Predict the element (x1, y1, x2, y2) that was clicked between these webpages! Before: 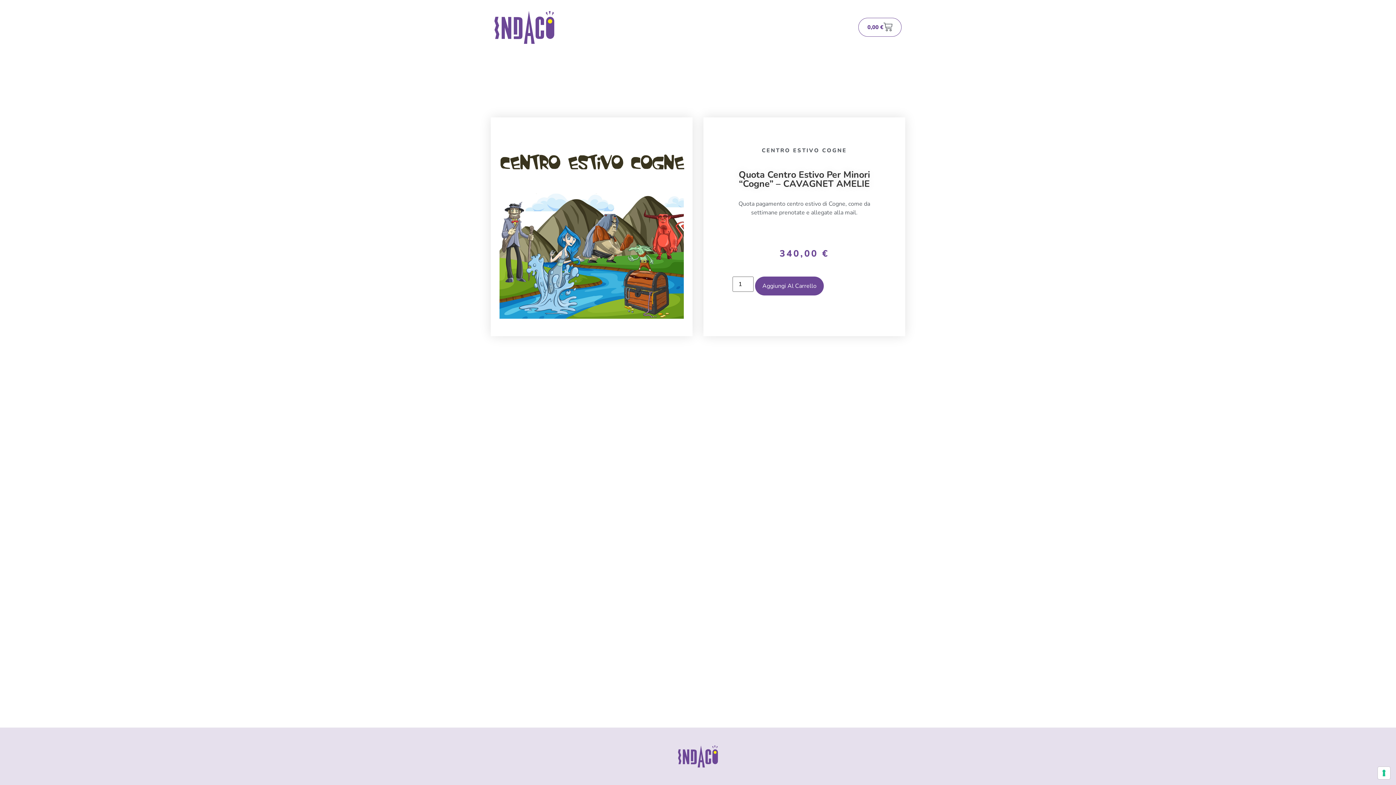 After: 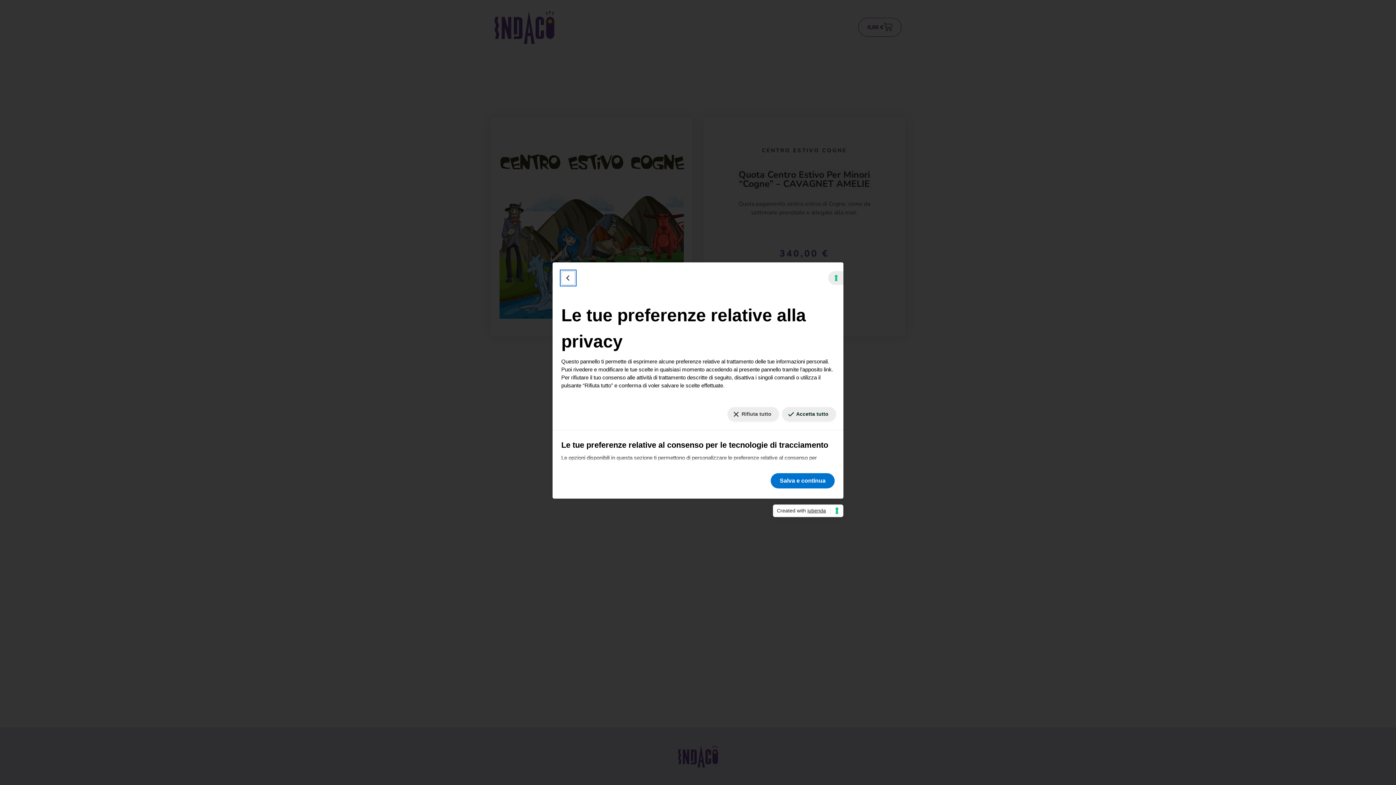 Action: bbox: (1378, 767, 1390, 779) label: Le tue preferenze relative al consenso per le tecnologie di tracciamento